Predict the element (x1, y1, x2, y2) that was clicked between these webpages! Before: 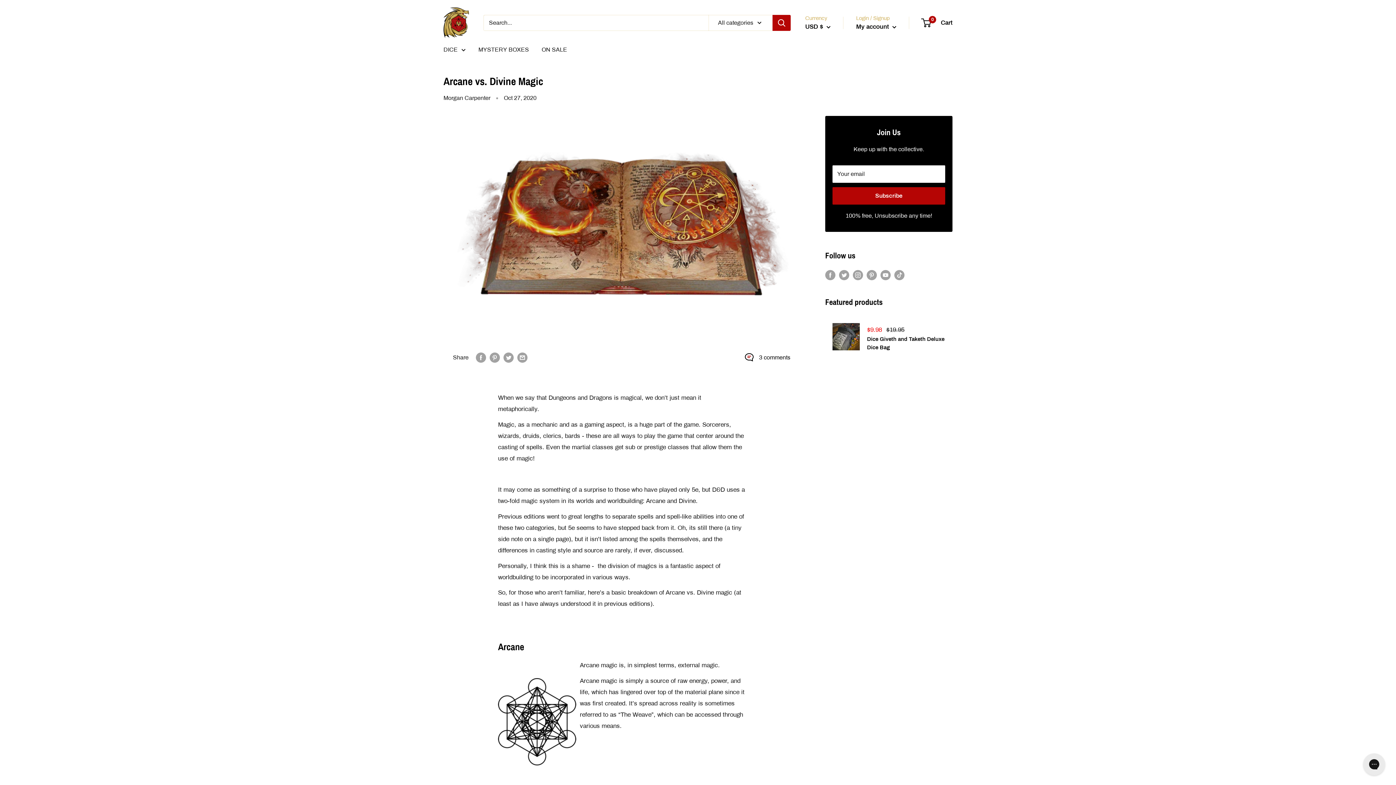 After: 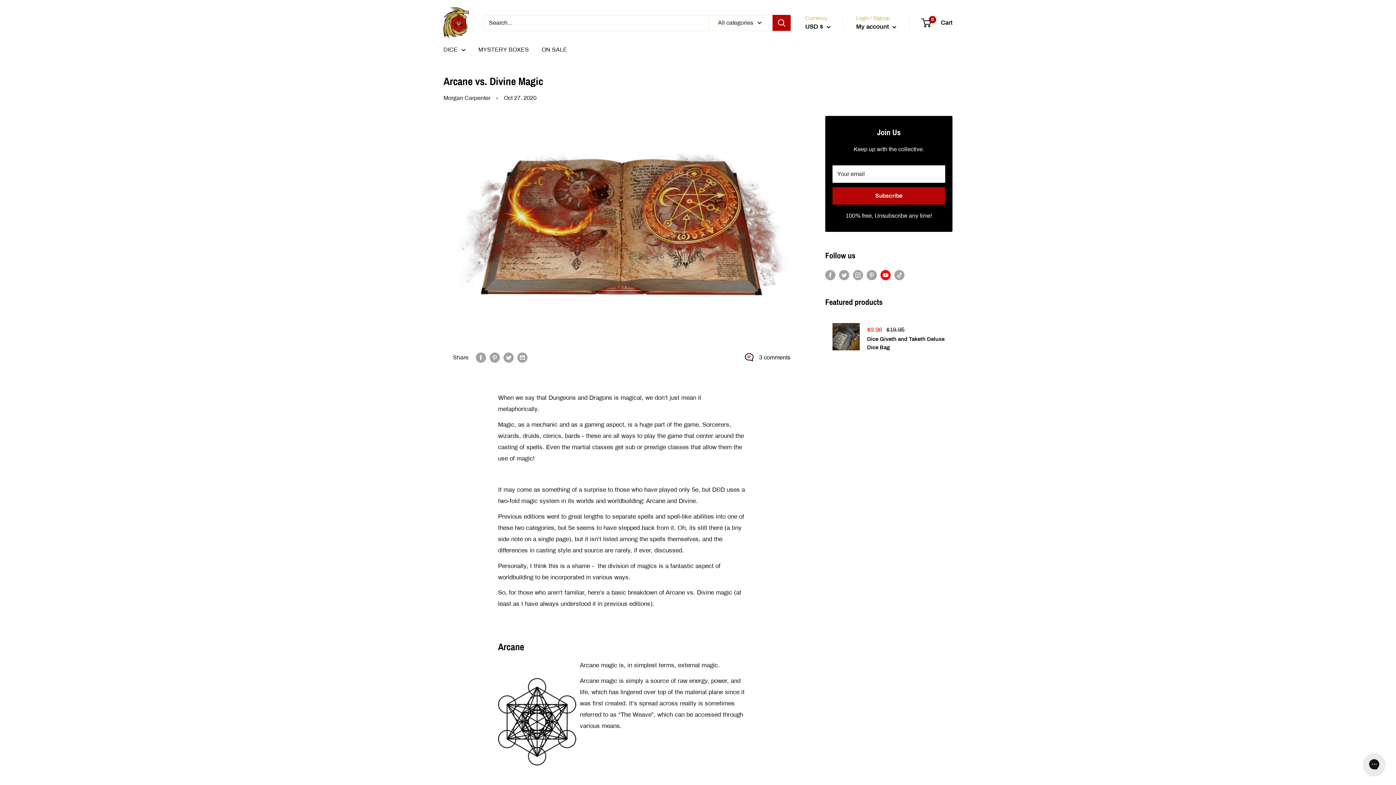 Action: label: Follow us on YouTube bbox: (880, 269, 890, 280)